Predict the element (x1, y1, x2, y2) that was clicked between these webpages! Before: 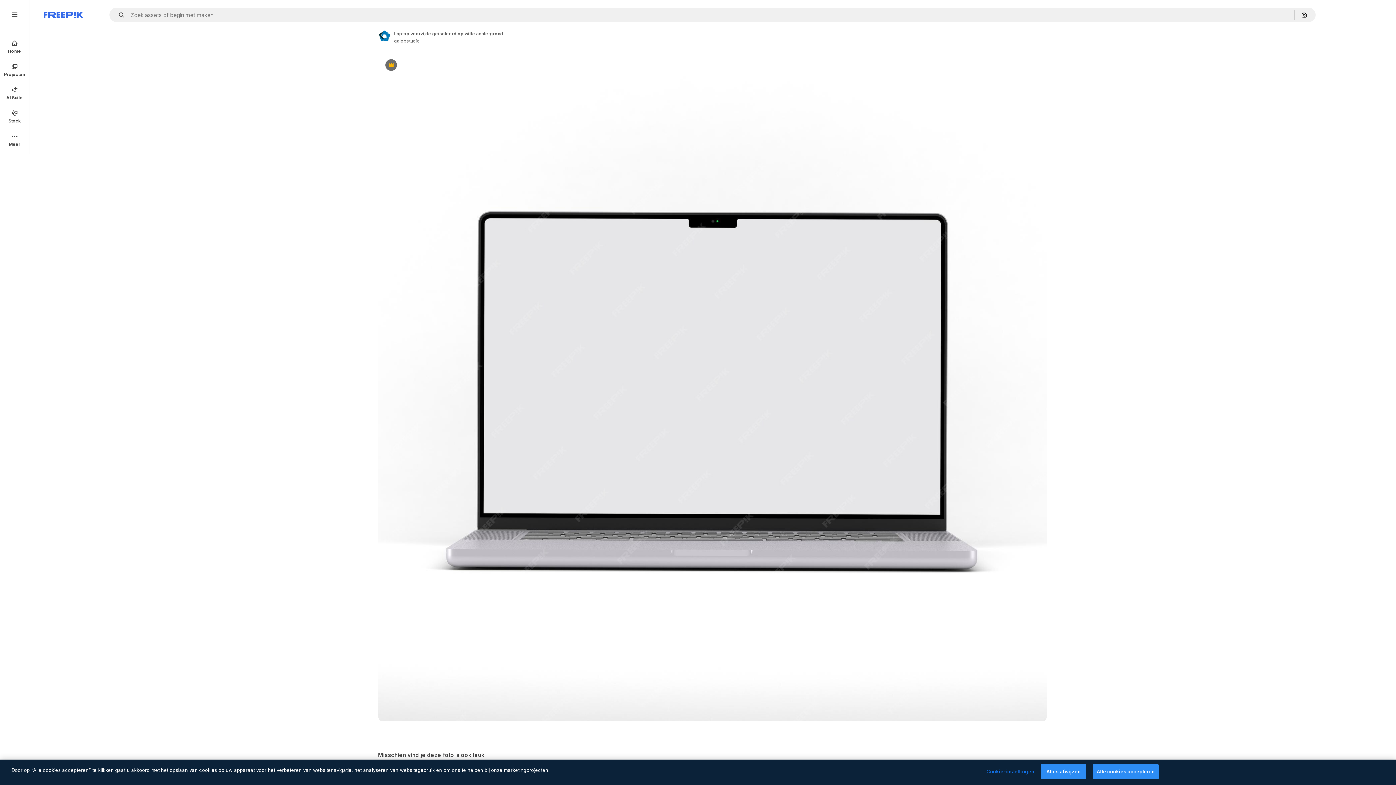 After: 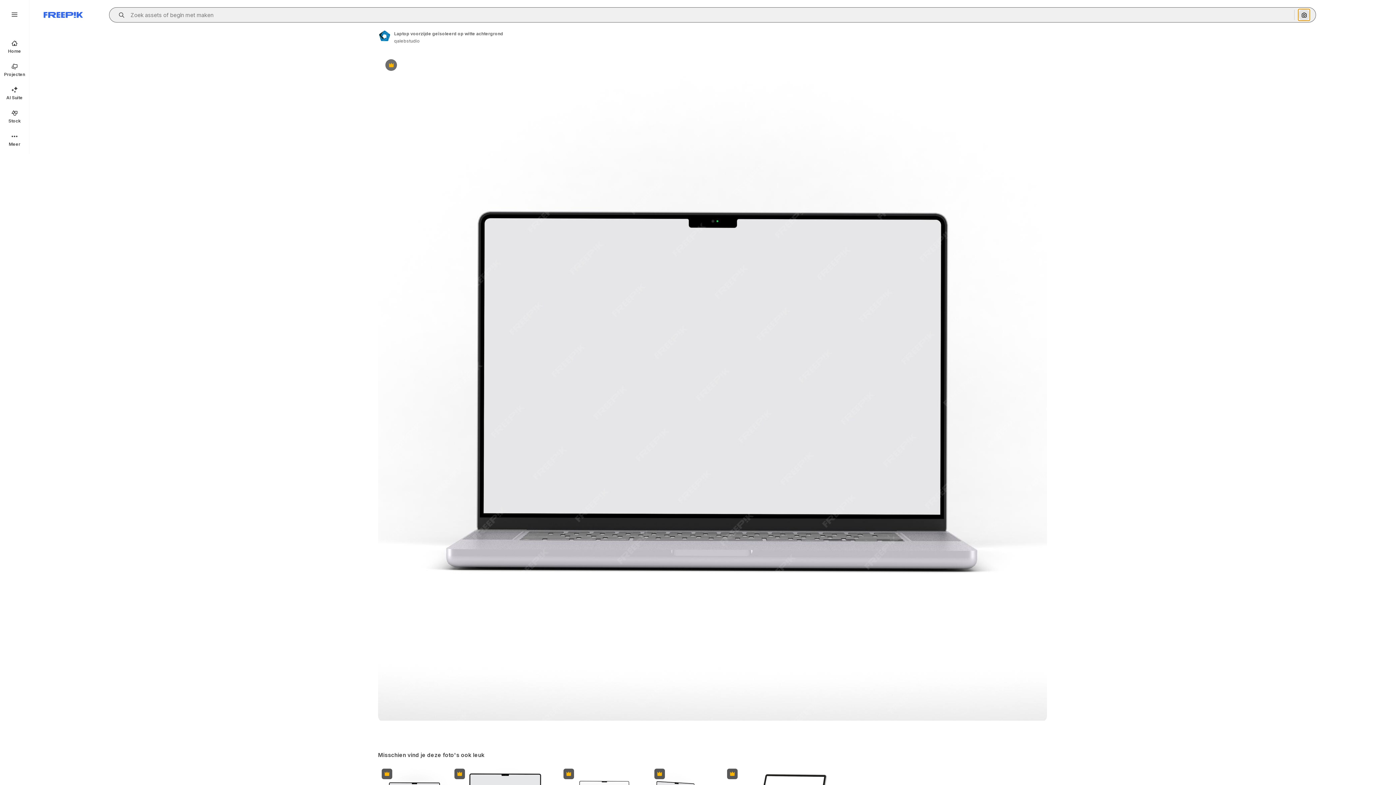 Action: bbox: (1298, 9, 1310, 20) label: Zoeken op afbeelding